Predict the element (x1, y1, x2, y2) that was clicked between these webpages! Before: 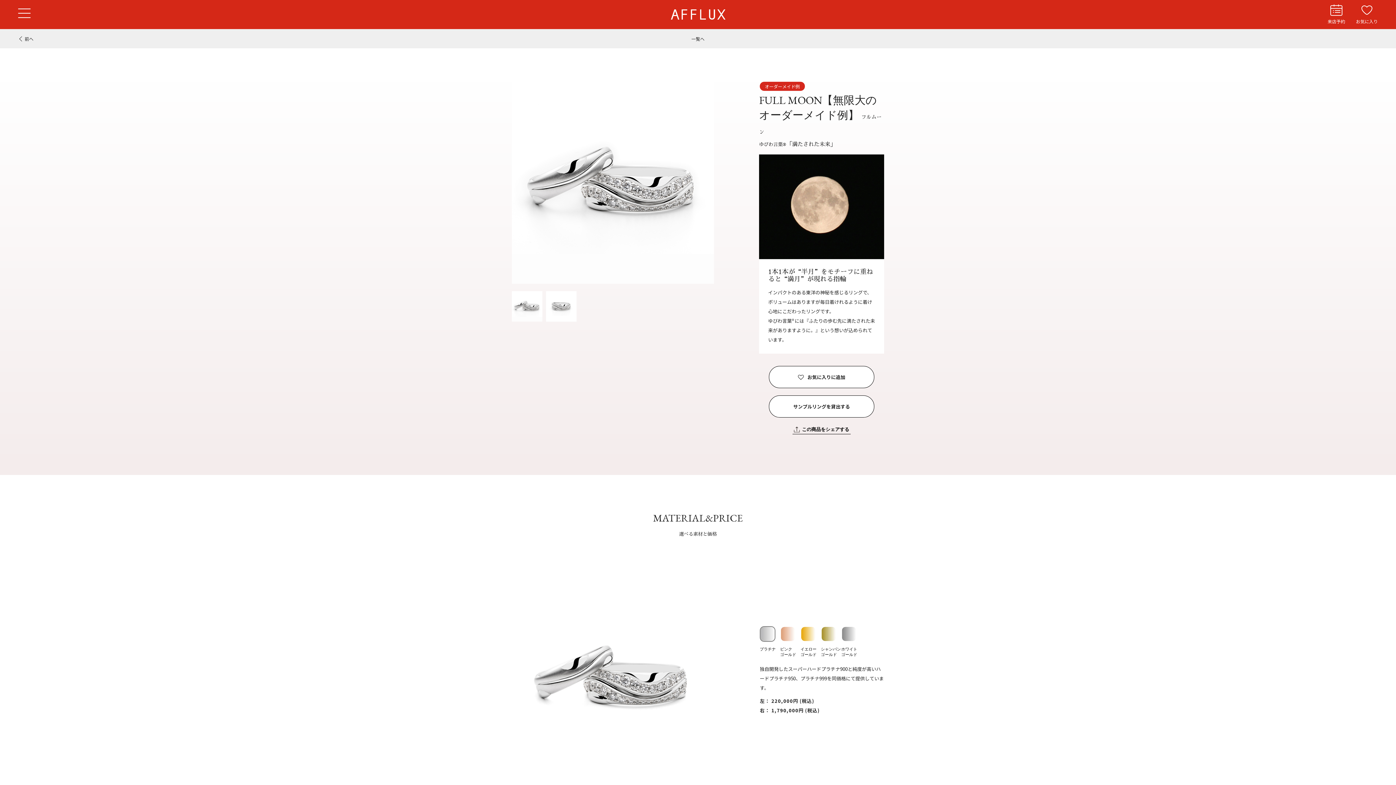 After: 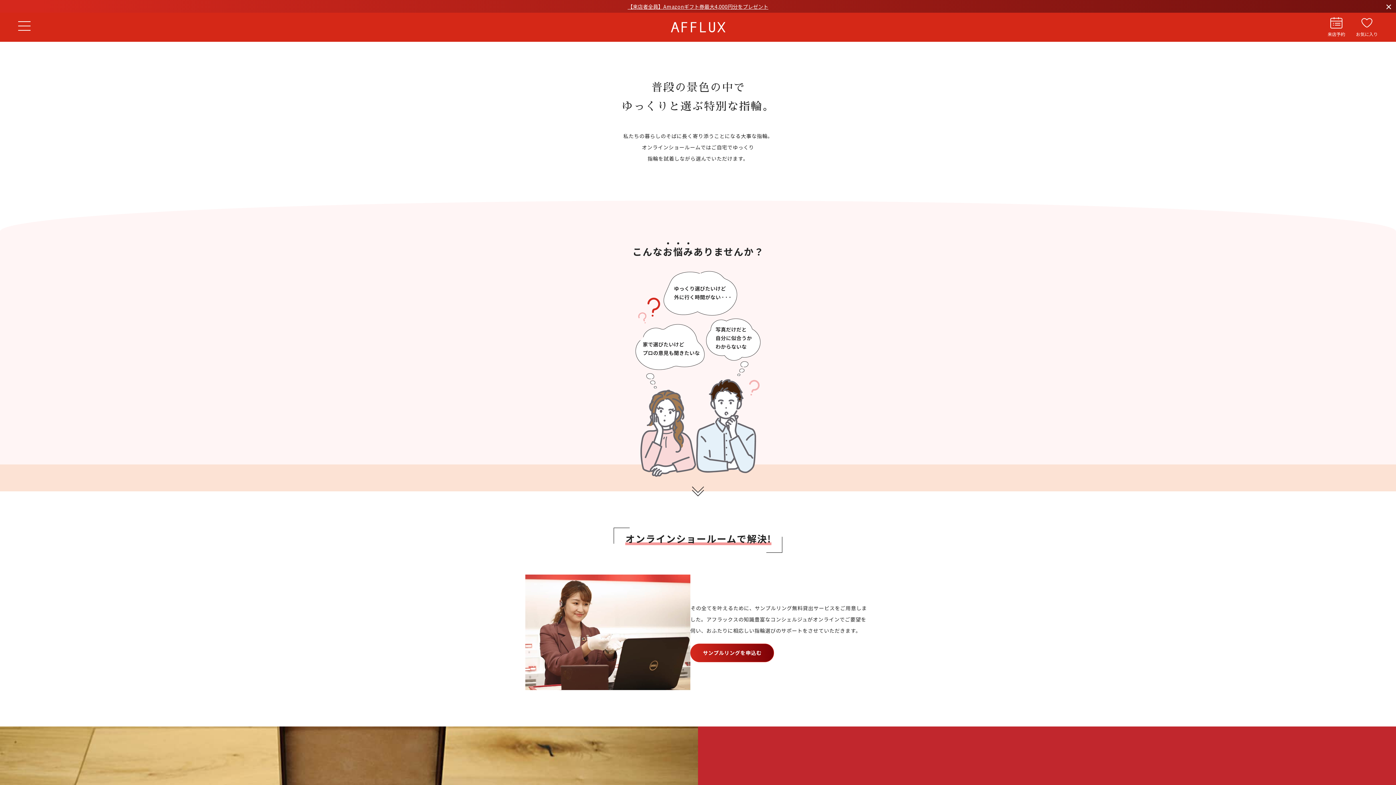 Action: bbox: (769, 395, 874, 417) label: サンプルリングを貸出する